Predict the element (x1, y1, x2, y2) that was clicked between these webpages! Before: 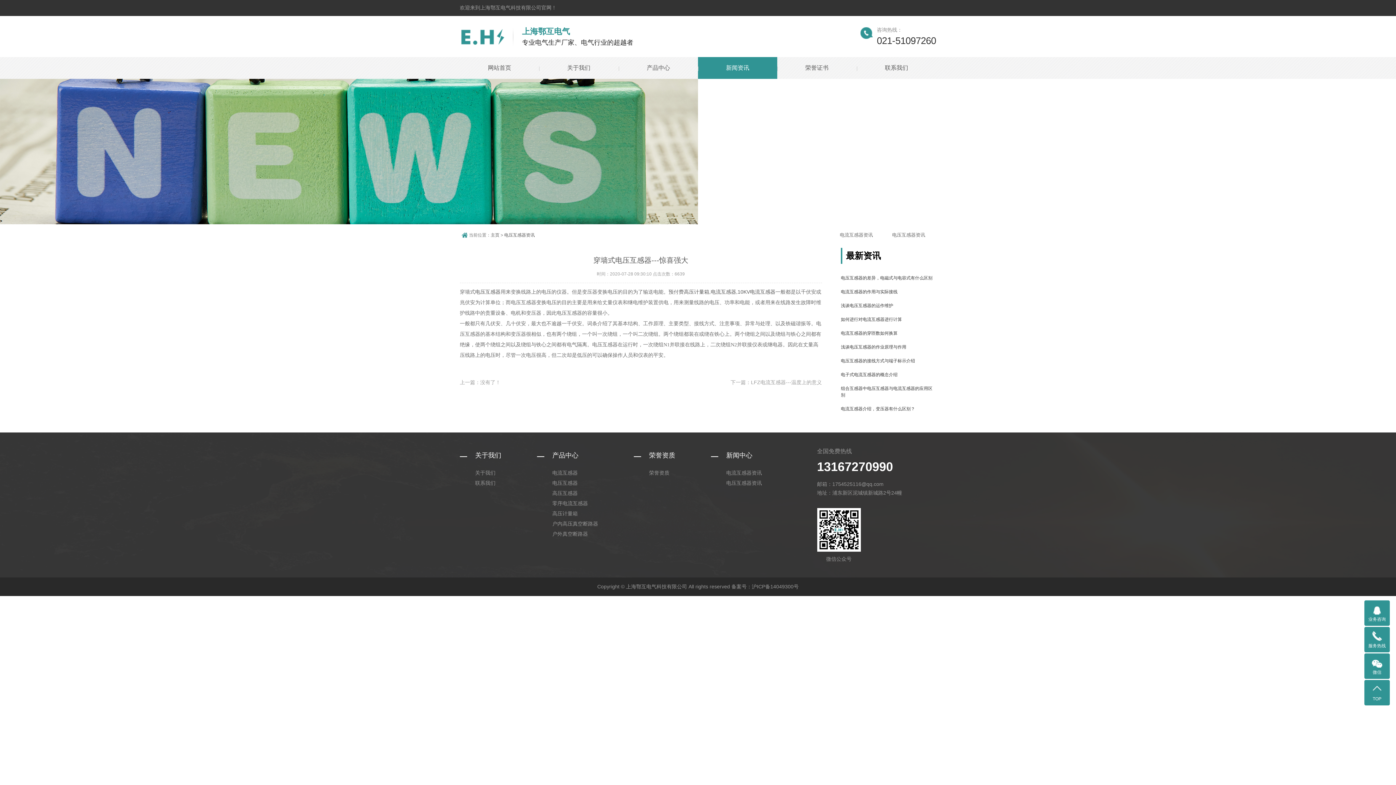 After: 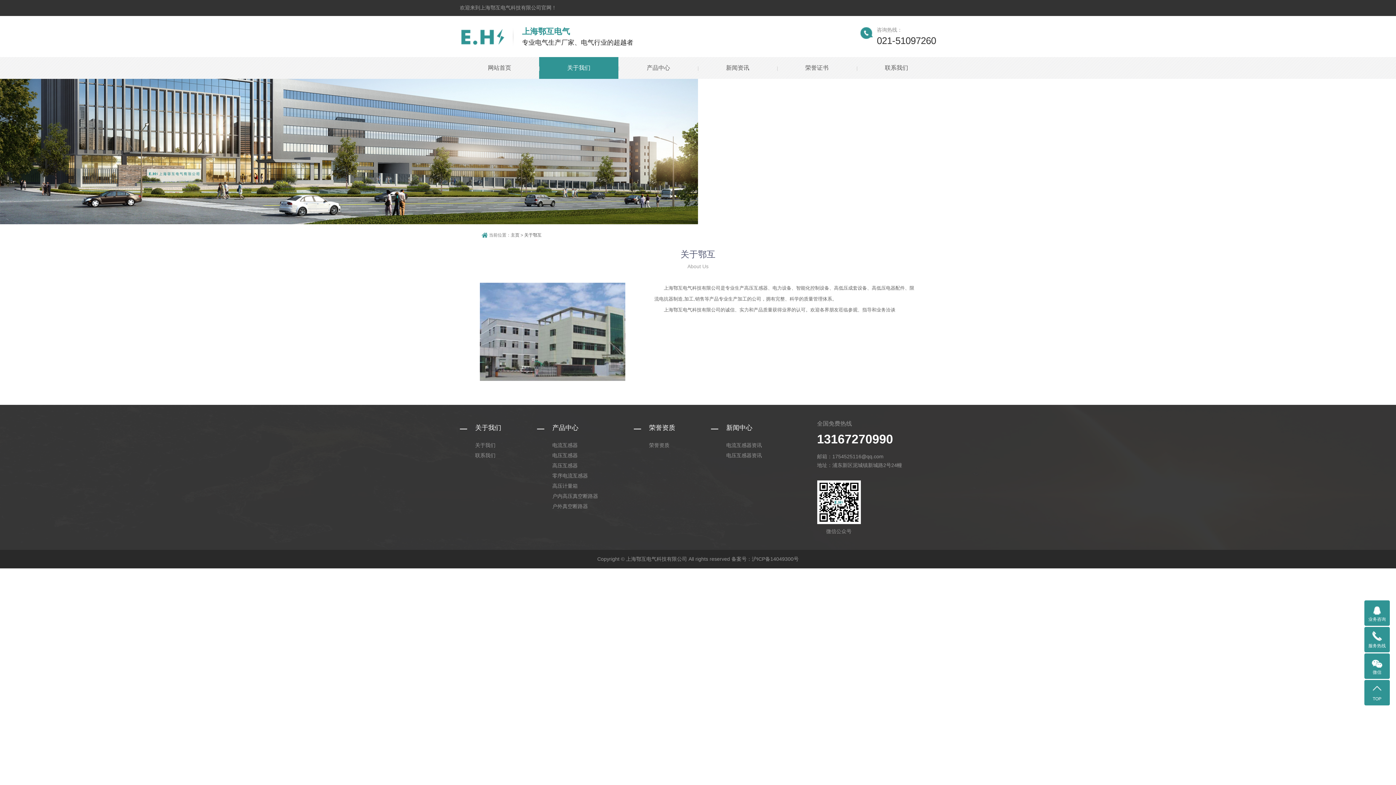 Action: bbox: (475, 468, 516, 478) label: 关于我们